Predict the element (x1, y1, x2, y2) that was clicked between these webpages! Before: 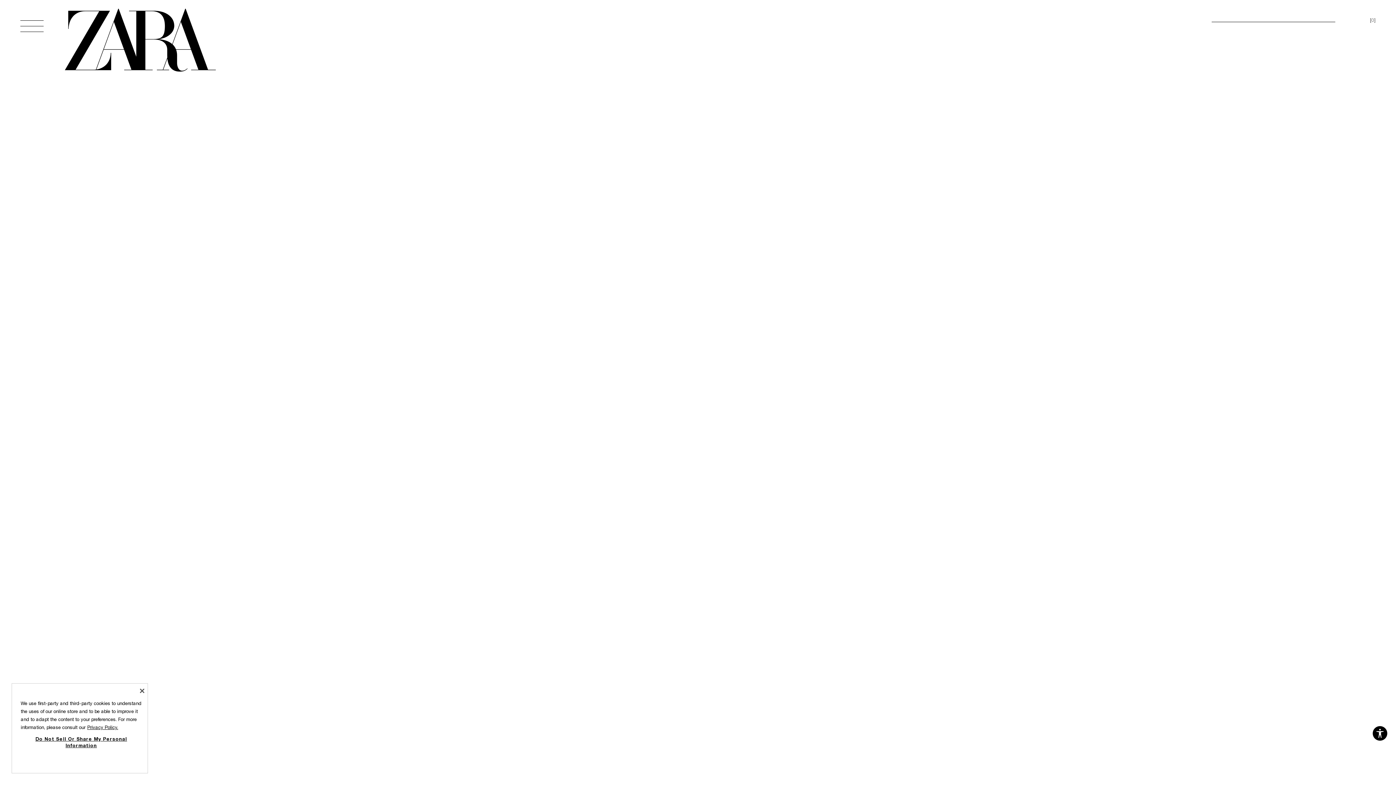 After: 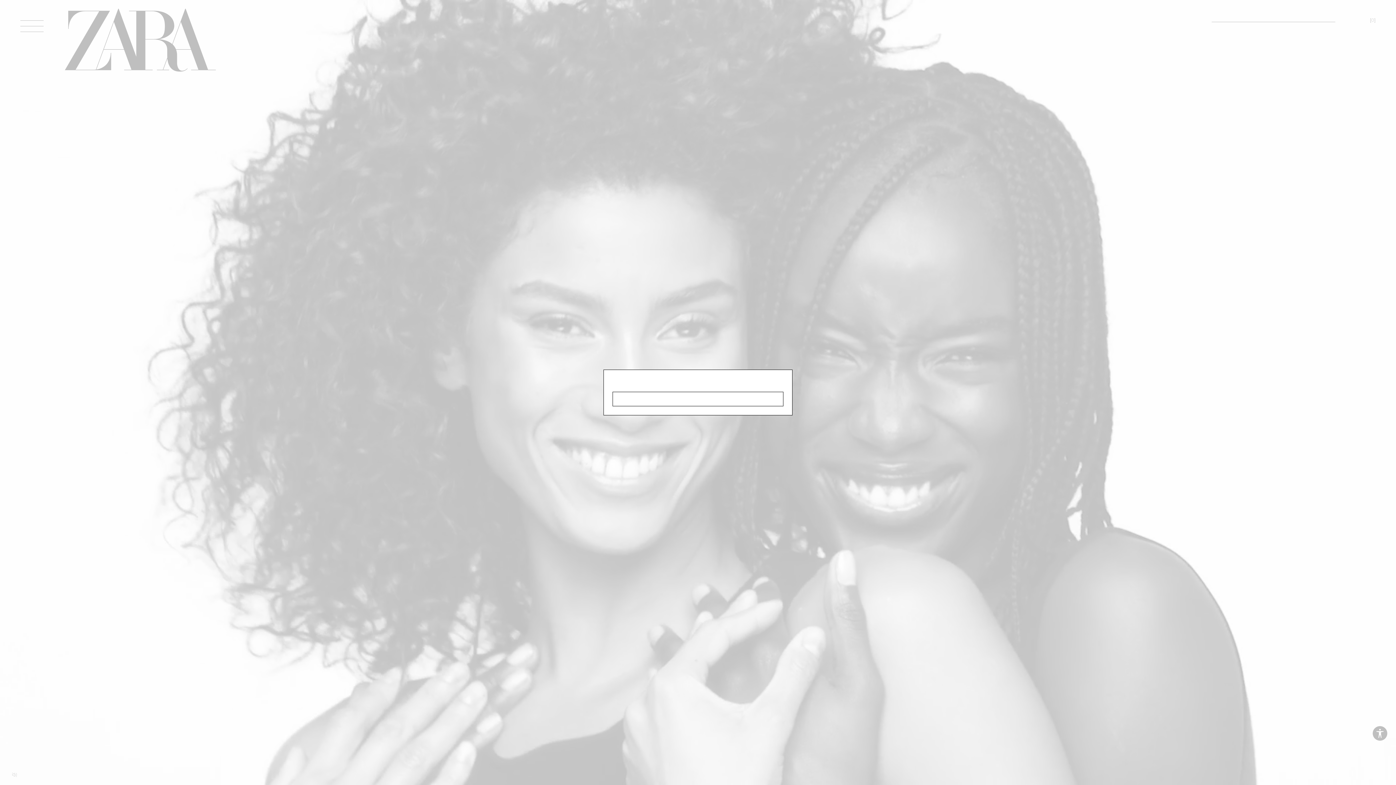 Action: bbox: (1211, 18, 1335, 22)